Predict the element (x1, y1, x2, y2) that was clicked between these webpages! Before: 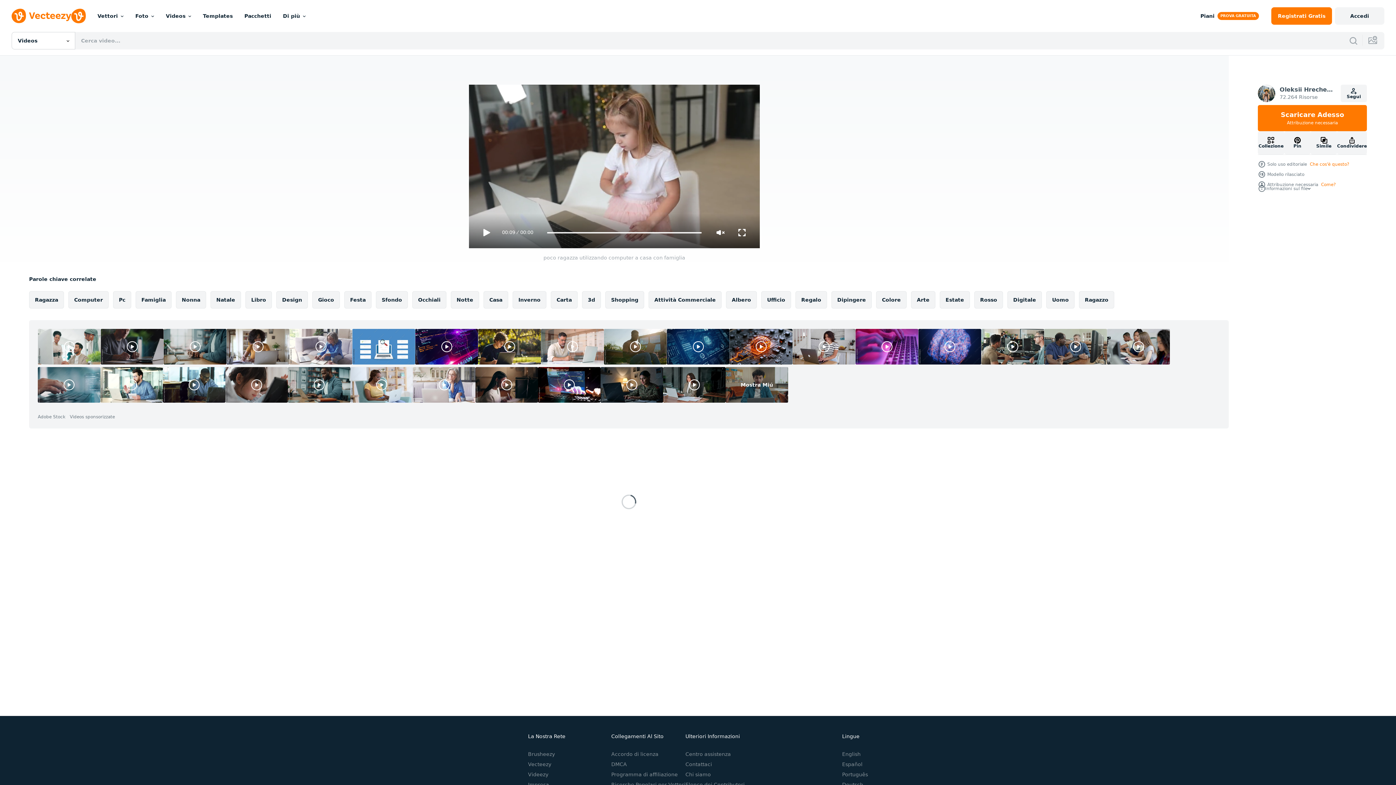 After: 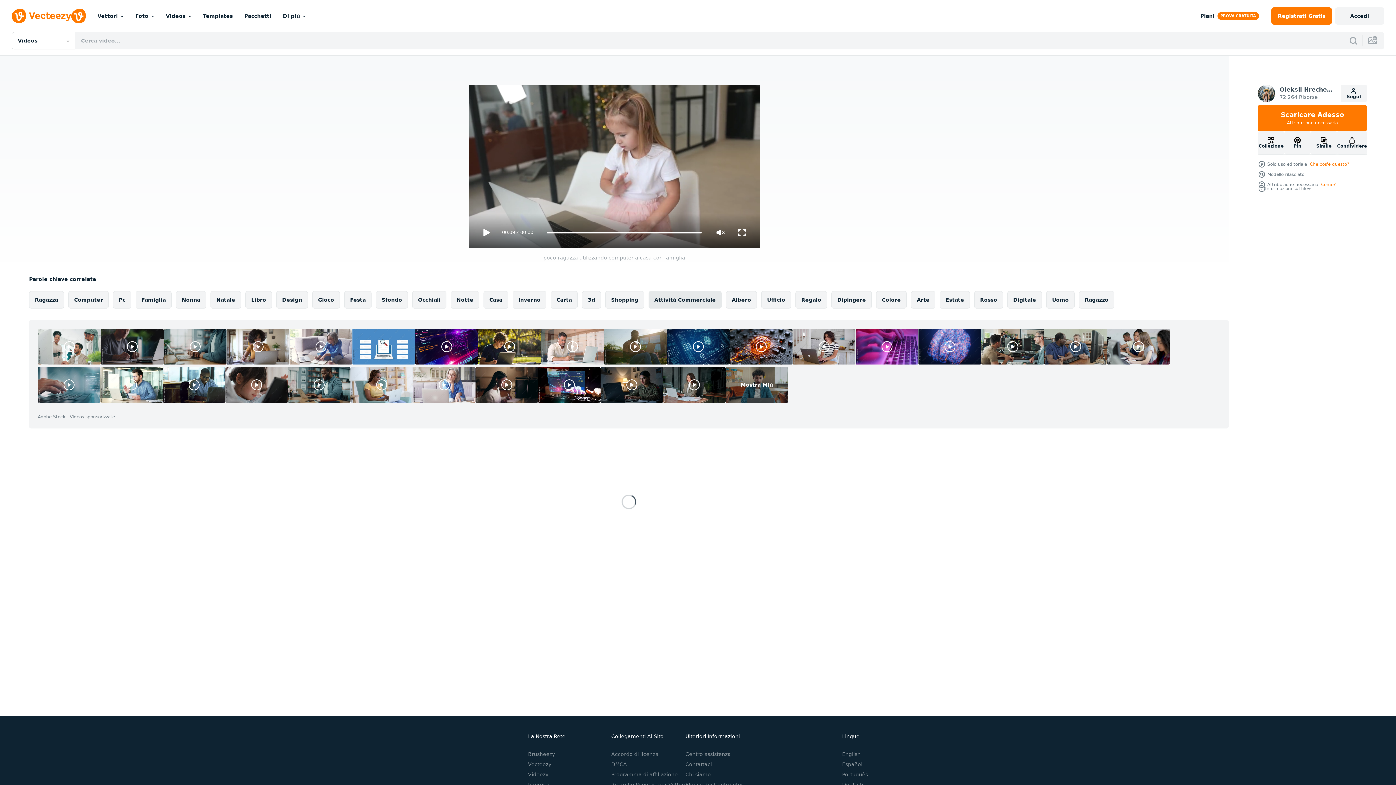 Action: label: Attività Commerciale bbox: (648, 291, 721, 308)